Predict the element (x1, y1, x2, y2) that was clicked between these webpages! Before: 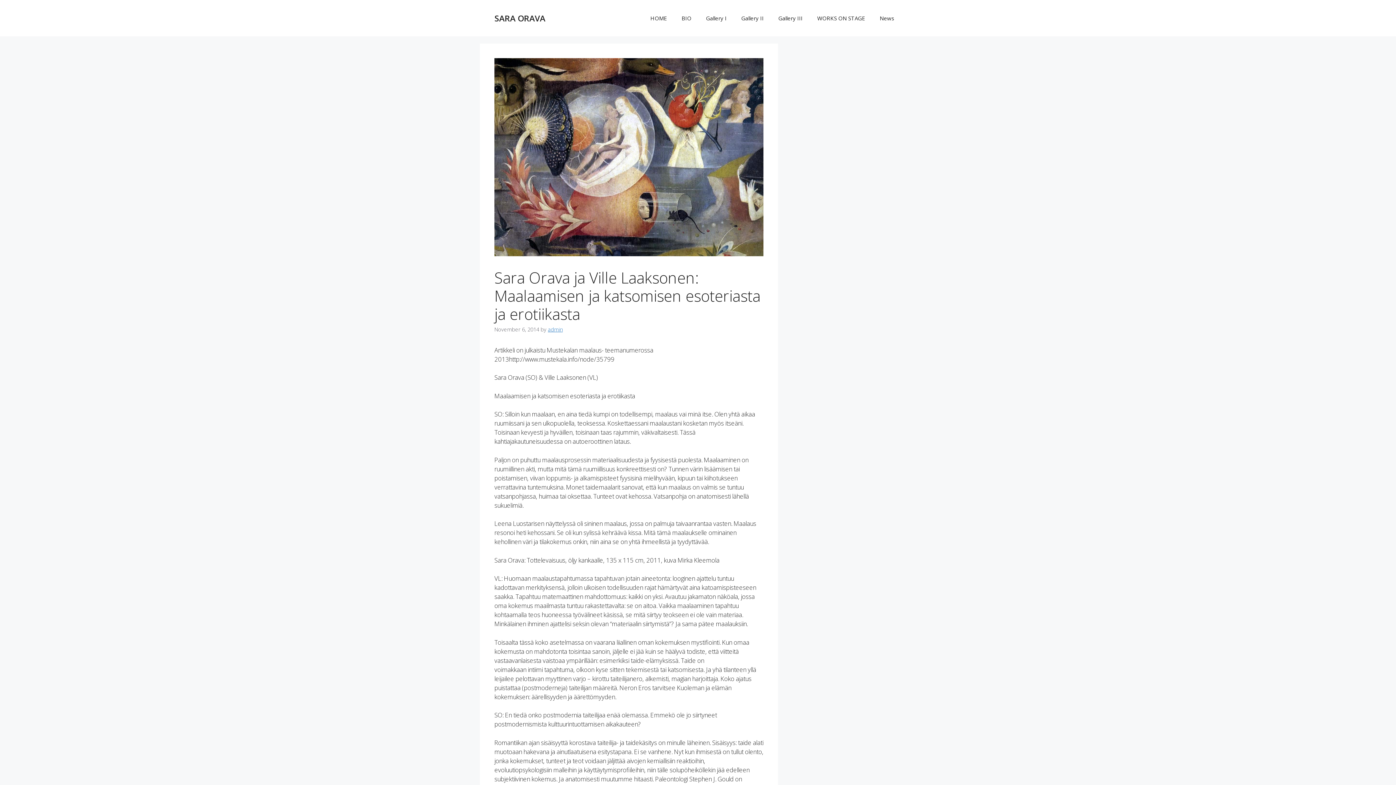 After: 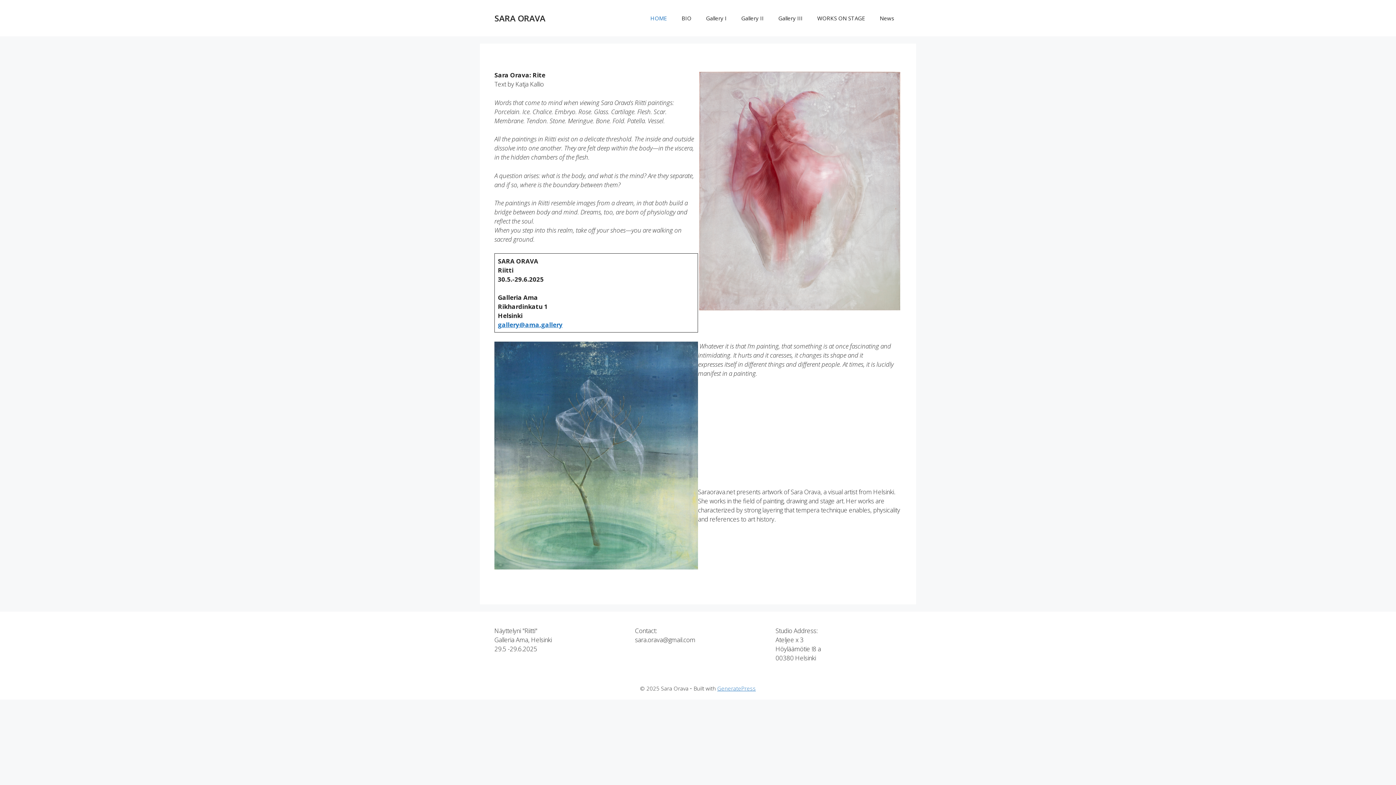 Action: label: HOME bbox: (643, 7, 674, 29)